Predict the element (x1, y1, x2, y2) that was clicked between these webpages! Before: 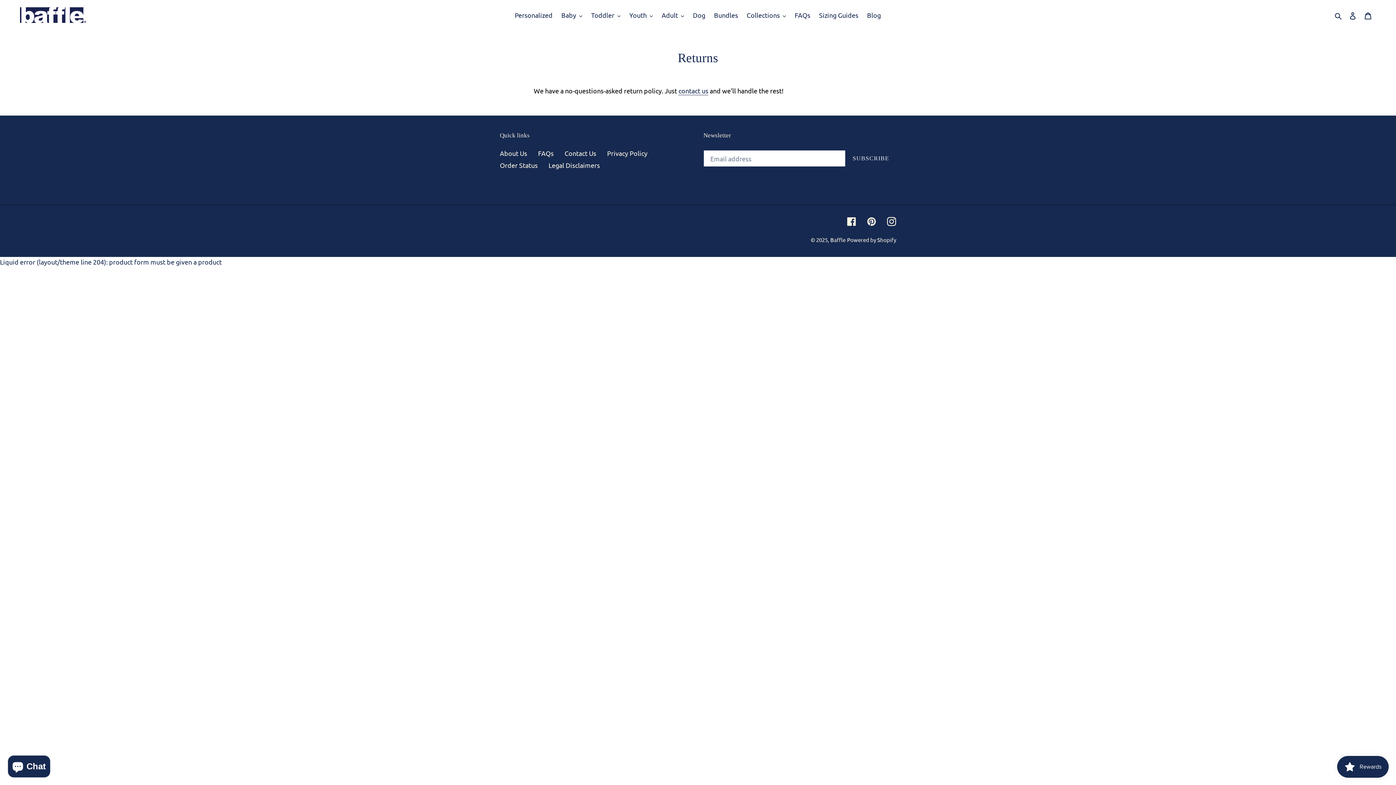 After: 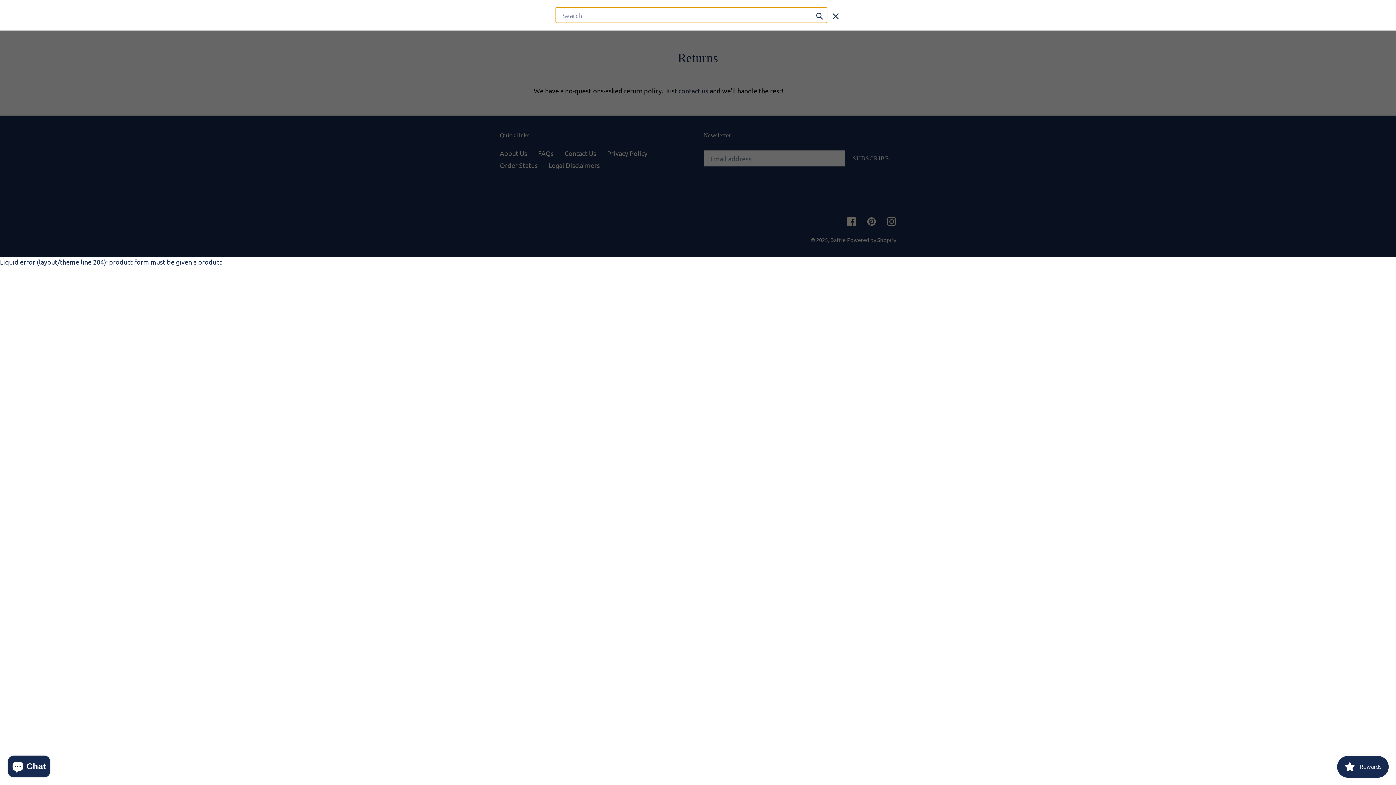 Action: bbox: (1332, 9, 1345, 20) label: Search